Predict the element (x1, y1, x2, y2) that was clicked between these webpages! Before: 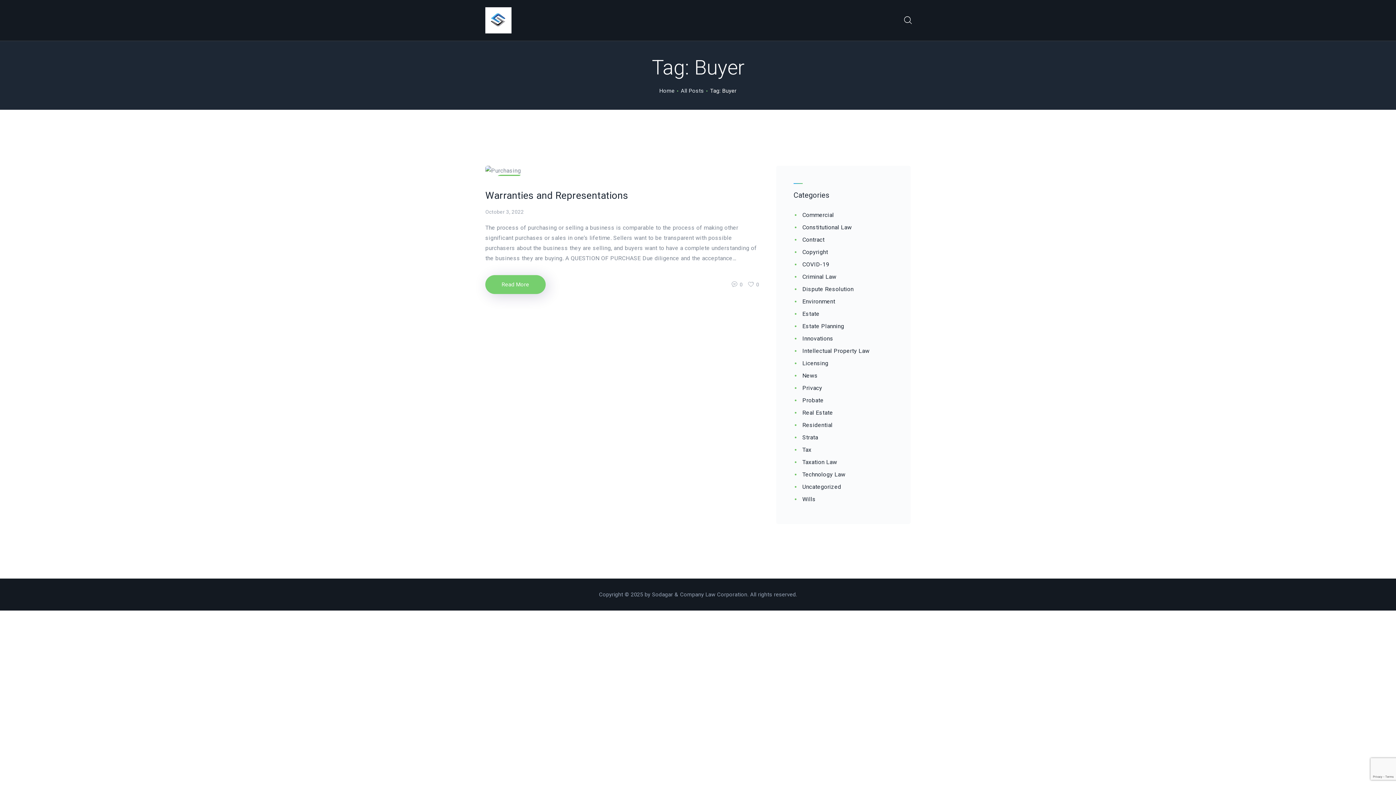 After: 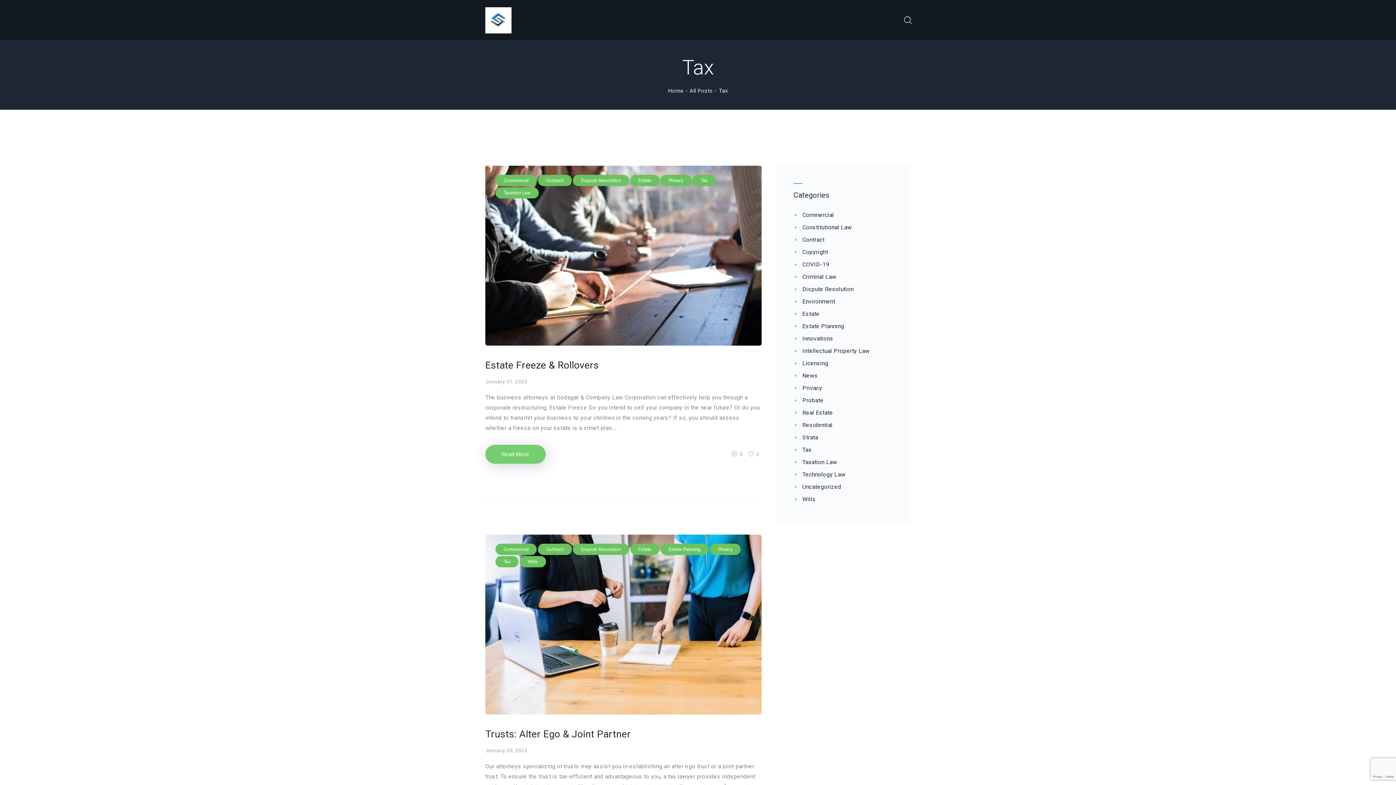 Action: label: Tax bbox: (802, 446, 811, 453)